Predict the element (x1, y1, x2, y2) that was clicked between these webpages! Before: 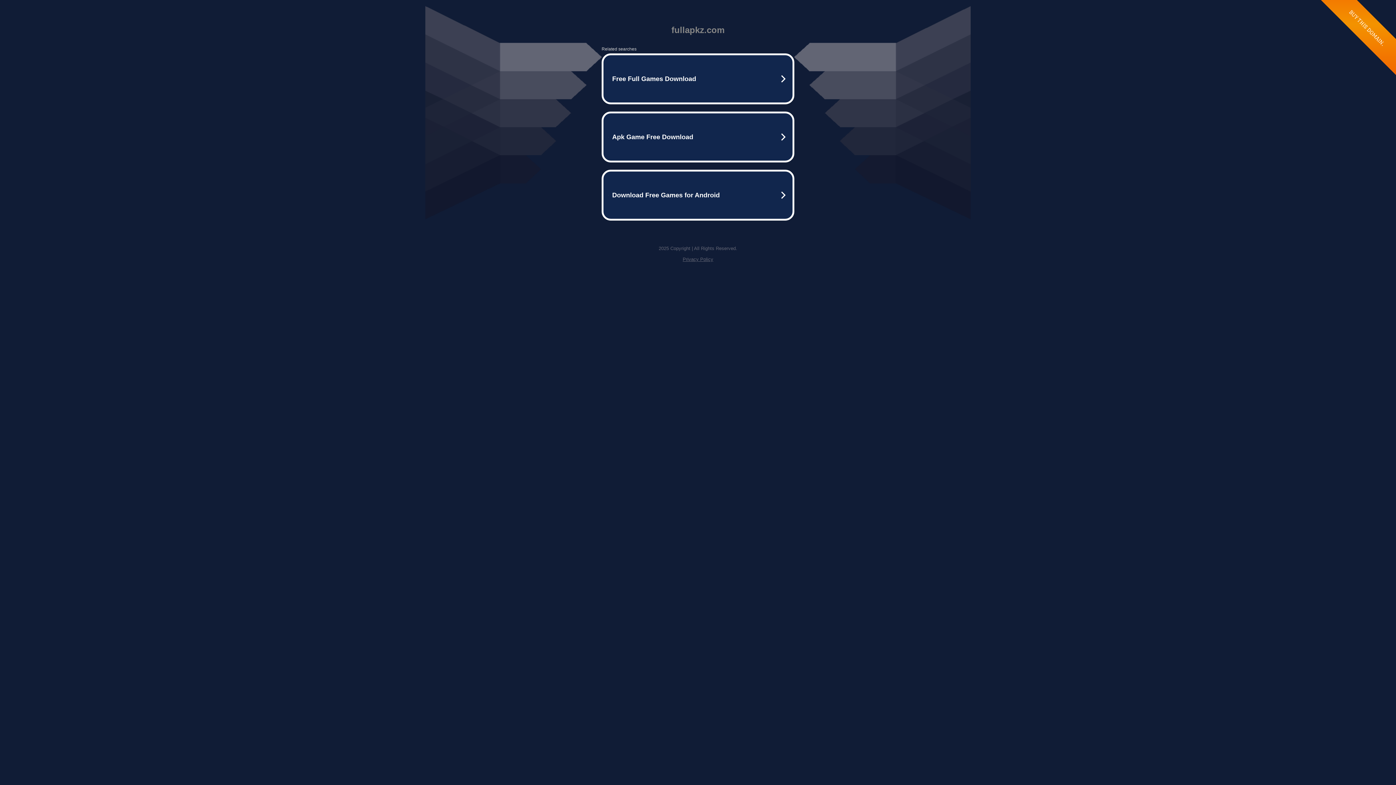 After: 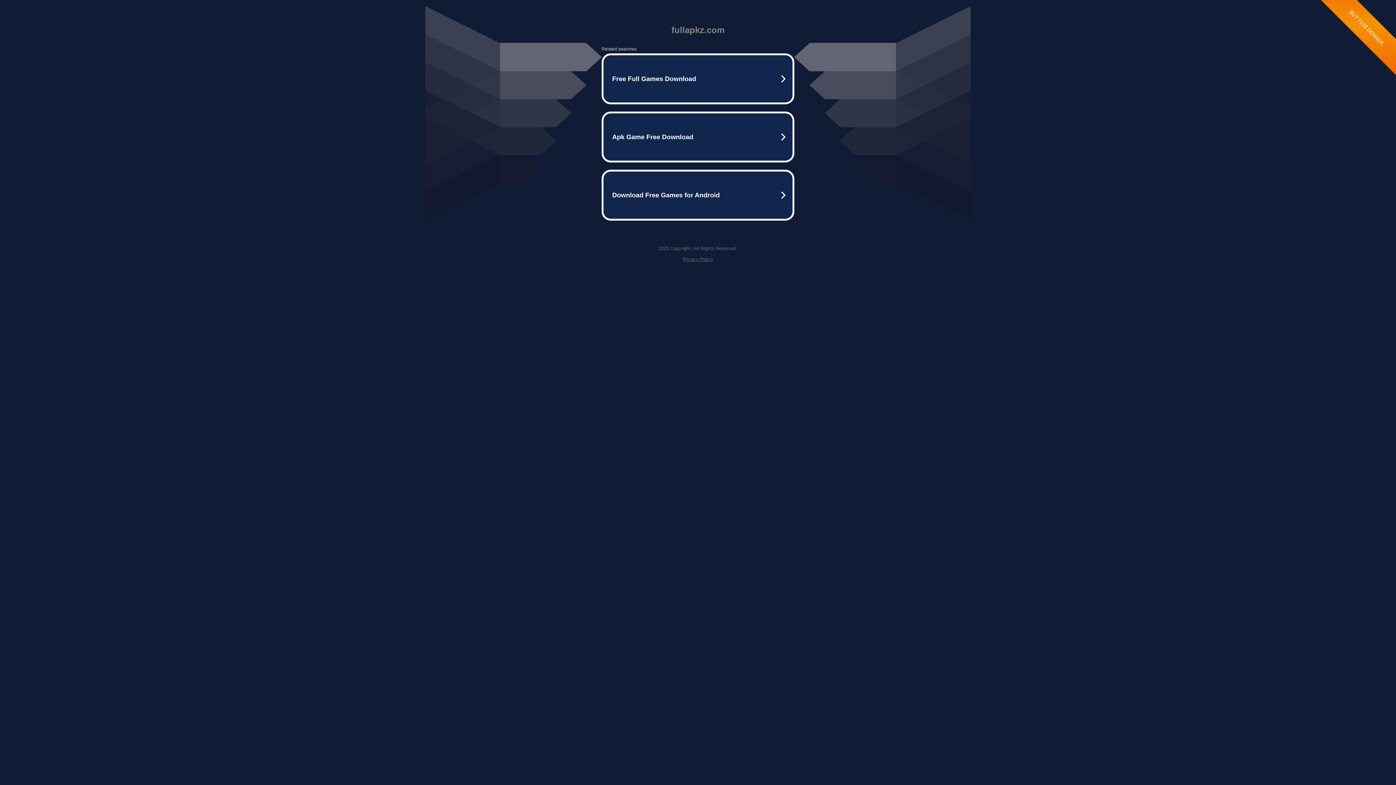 Action: label: Privacy Policy bbox: (682, 256, 713, 262)